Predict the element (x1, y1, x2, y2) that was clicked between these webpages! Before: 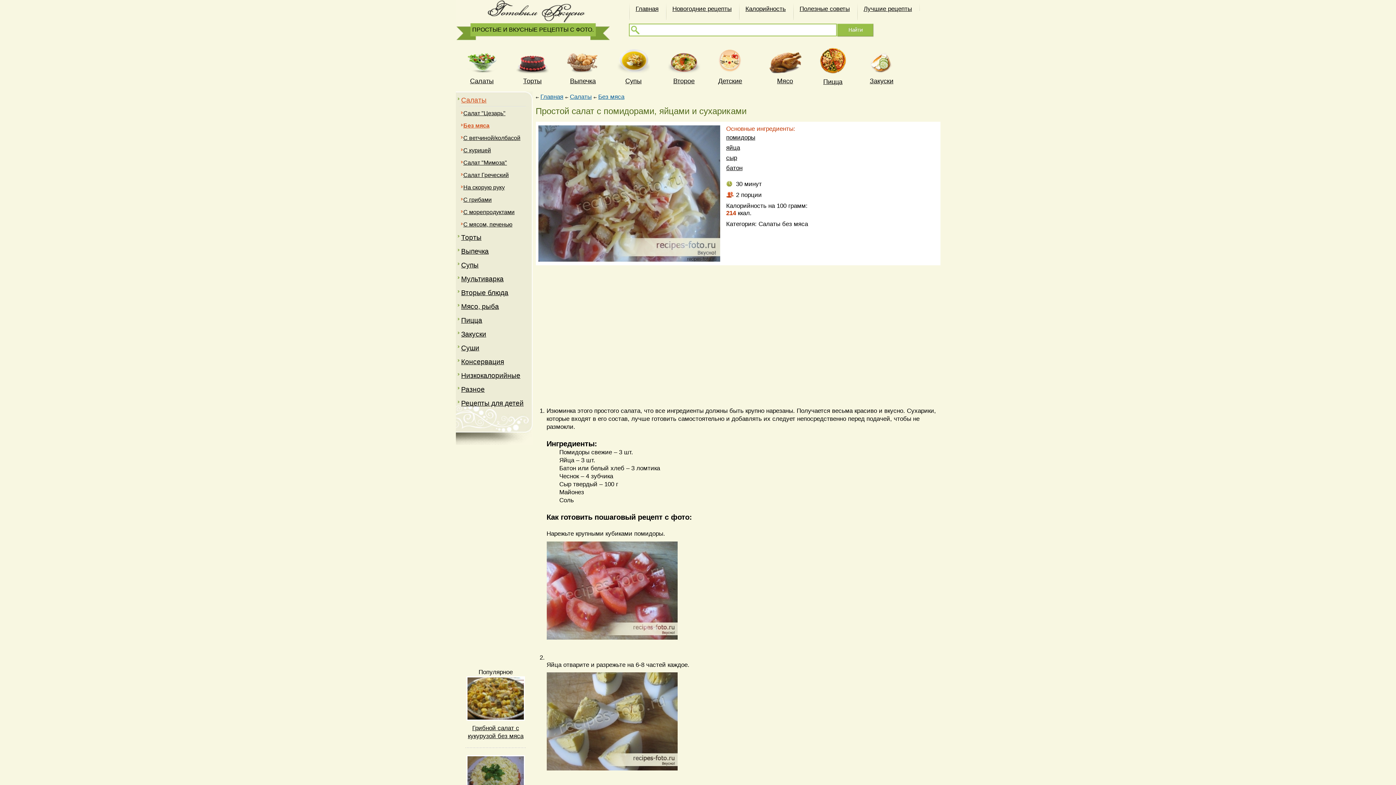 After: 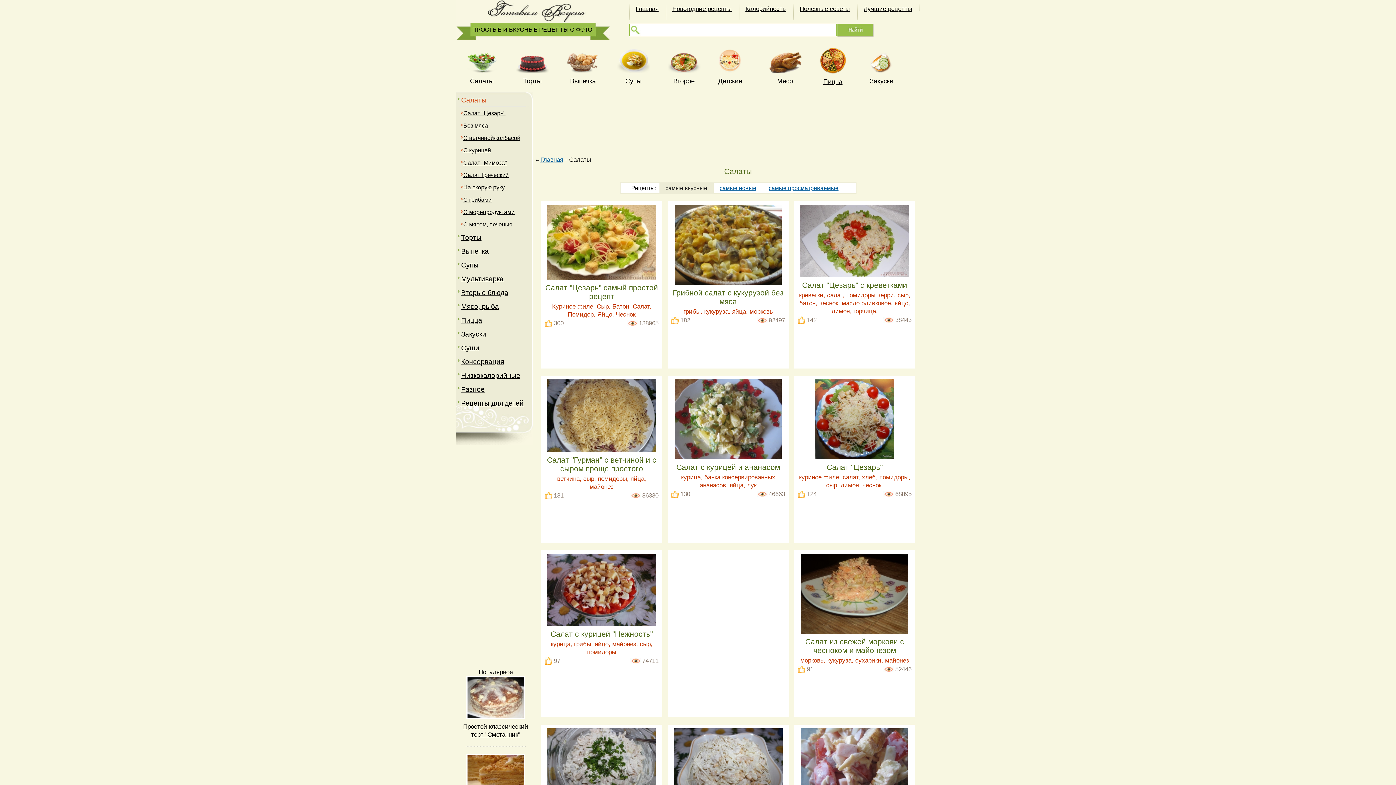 Action: bbox: (465, 68, 498, 74)